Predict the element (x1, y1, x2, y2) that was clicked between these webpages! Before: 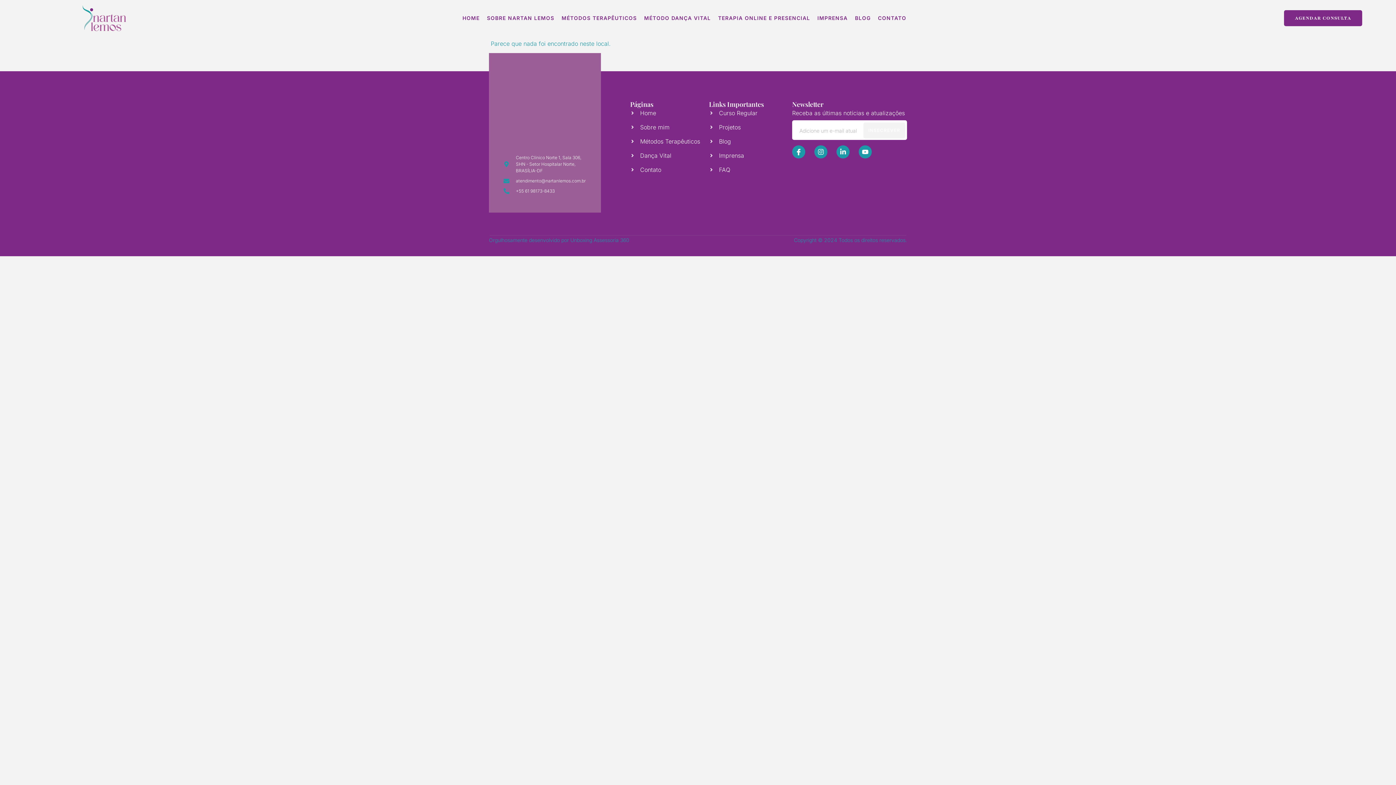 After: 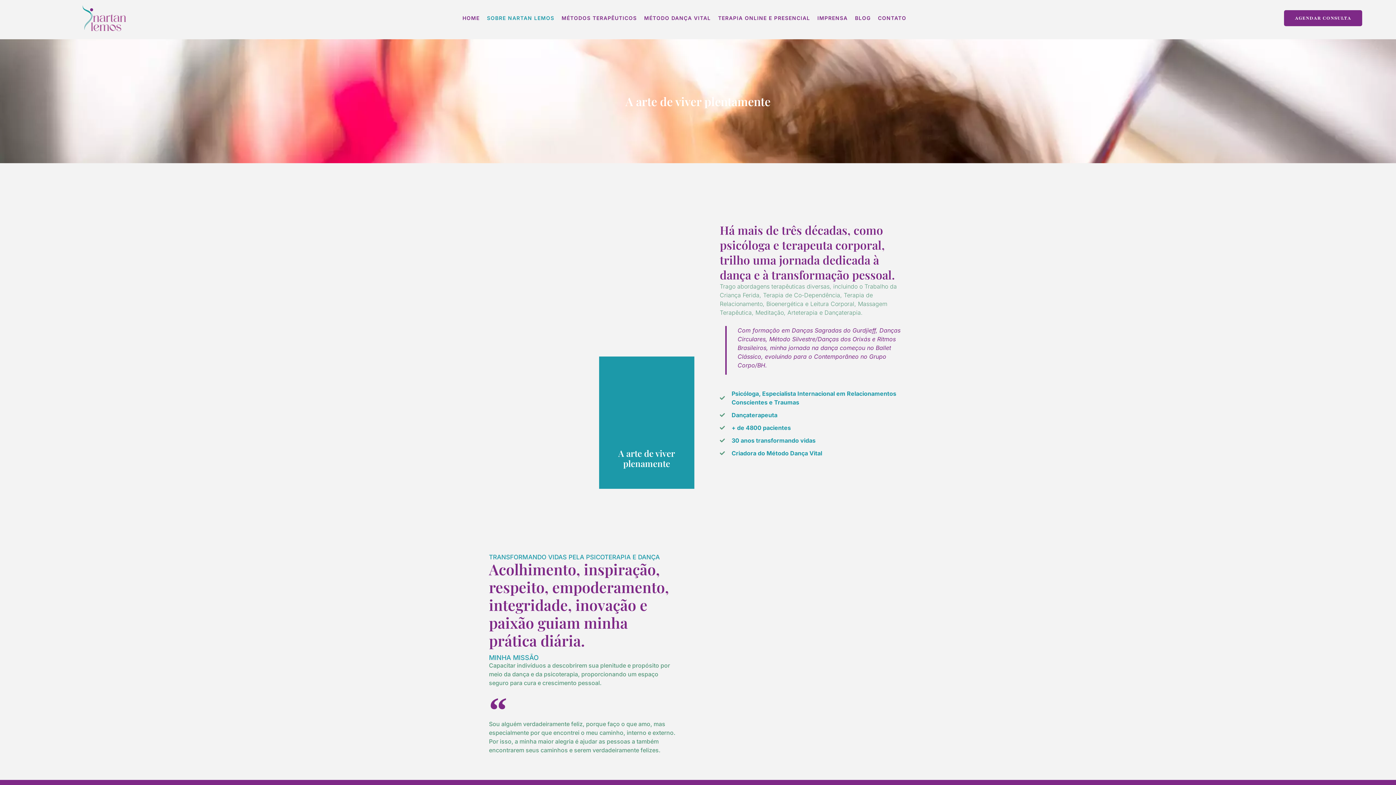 Action: bbox: (630, 123, 709, 131) label: Sobre mim